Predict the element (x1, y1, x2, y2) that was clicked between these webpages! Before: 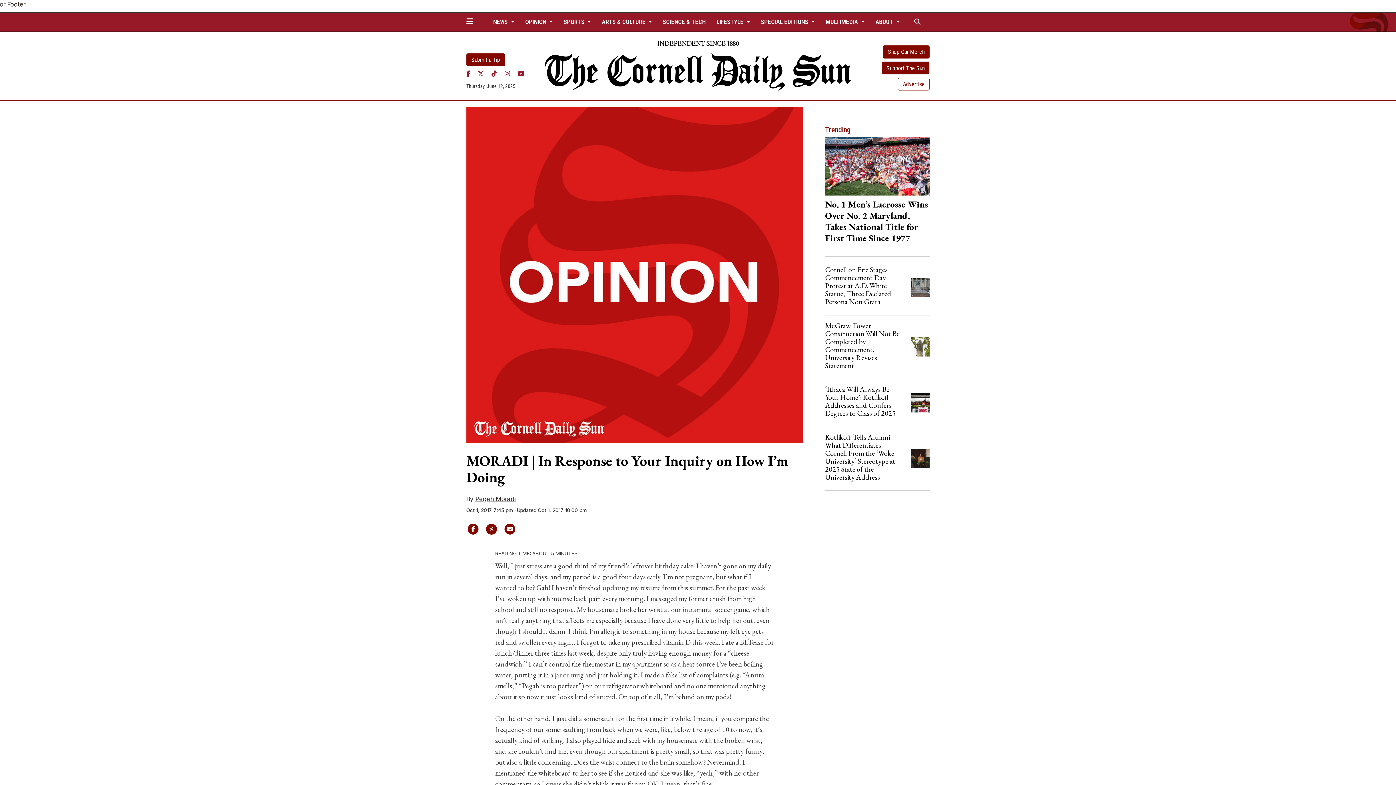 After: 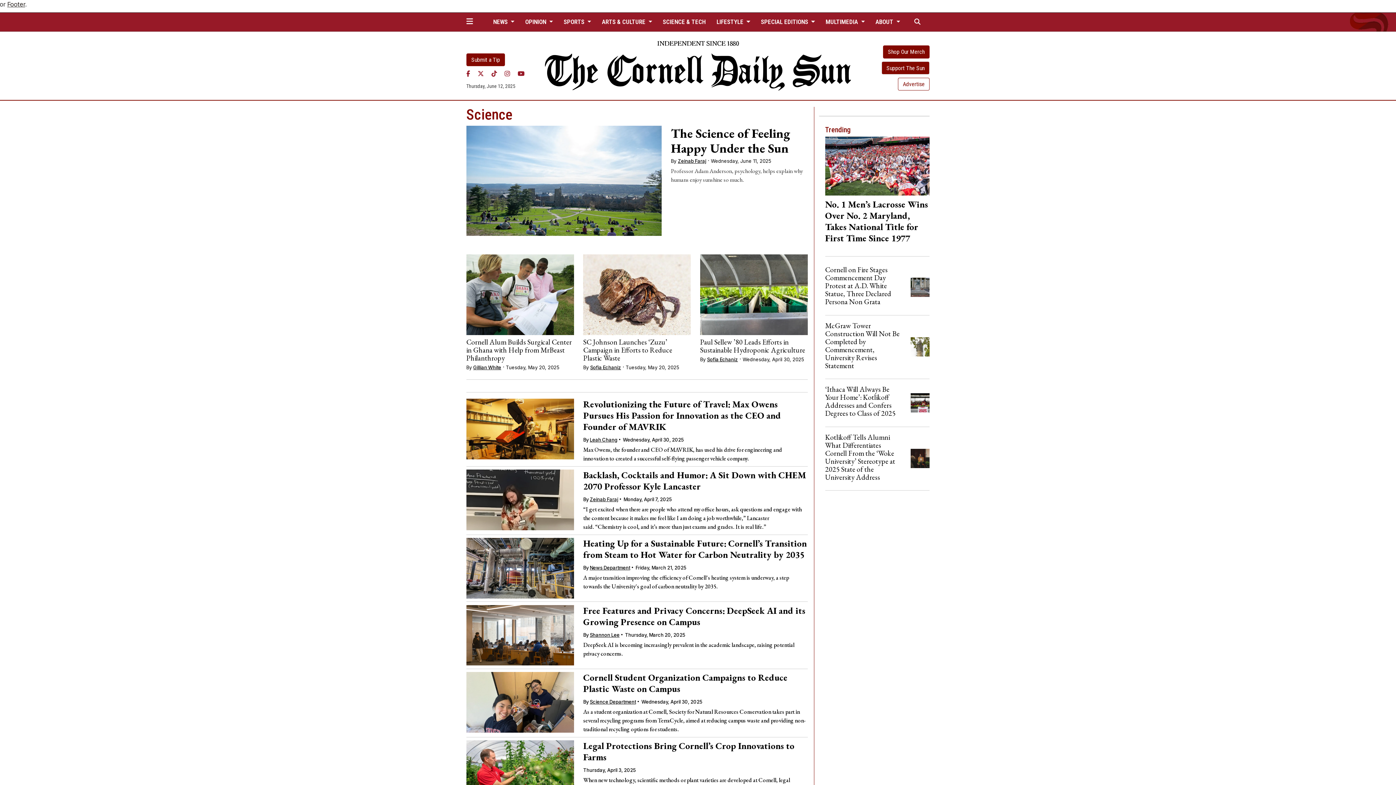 Action: bbox: (660, 15, 709, 28) label: SCIENCE & TECH